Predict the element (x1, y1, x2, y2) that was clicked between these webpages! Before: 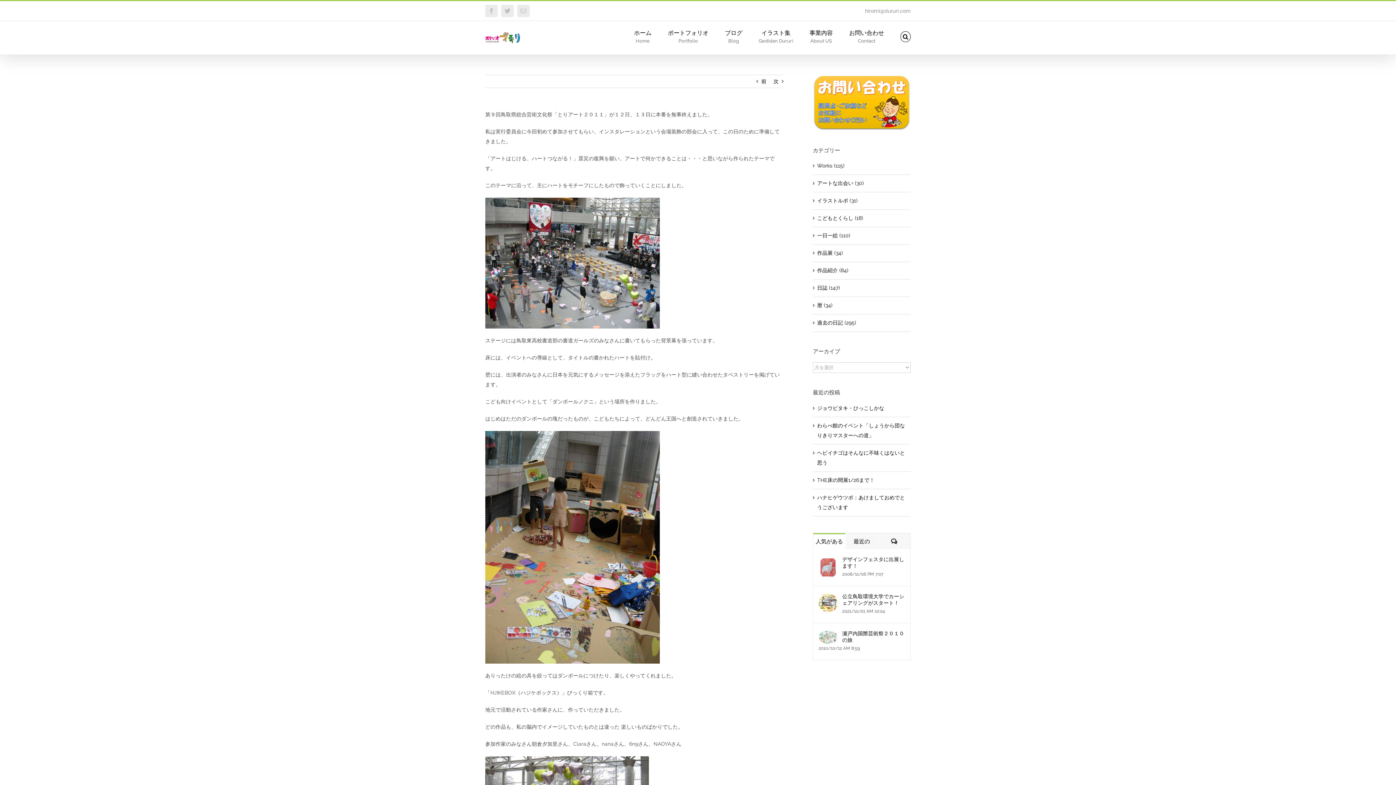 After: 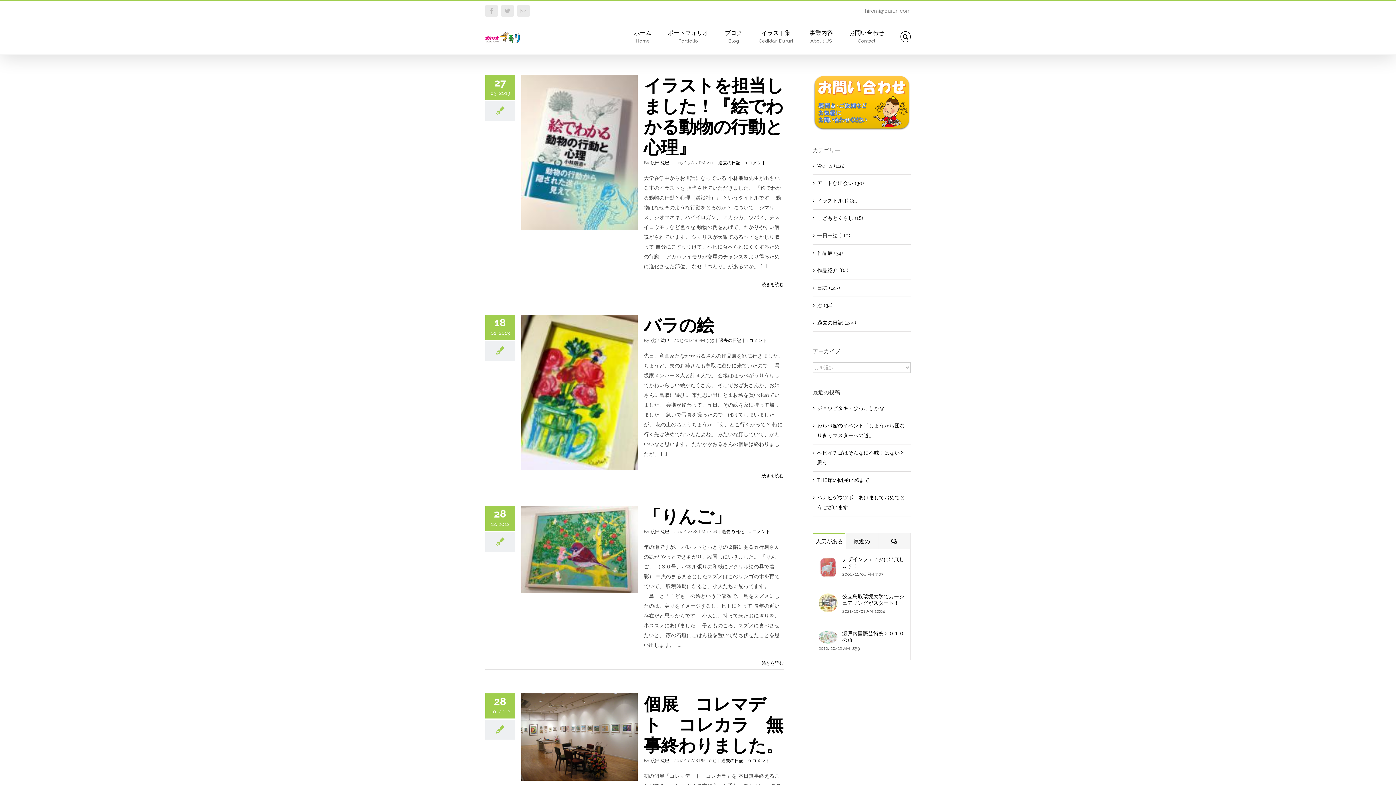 Action: label: 過去の日記 (295) bbox: (817, 318, 907, 328)